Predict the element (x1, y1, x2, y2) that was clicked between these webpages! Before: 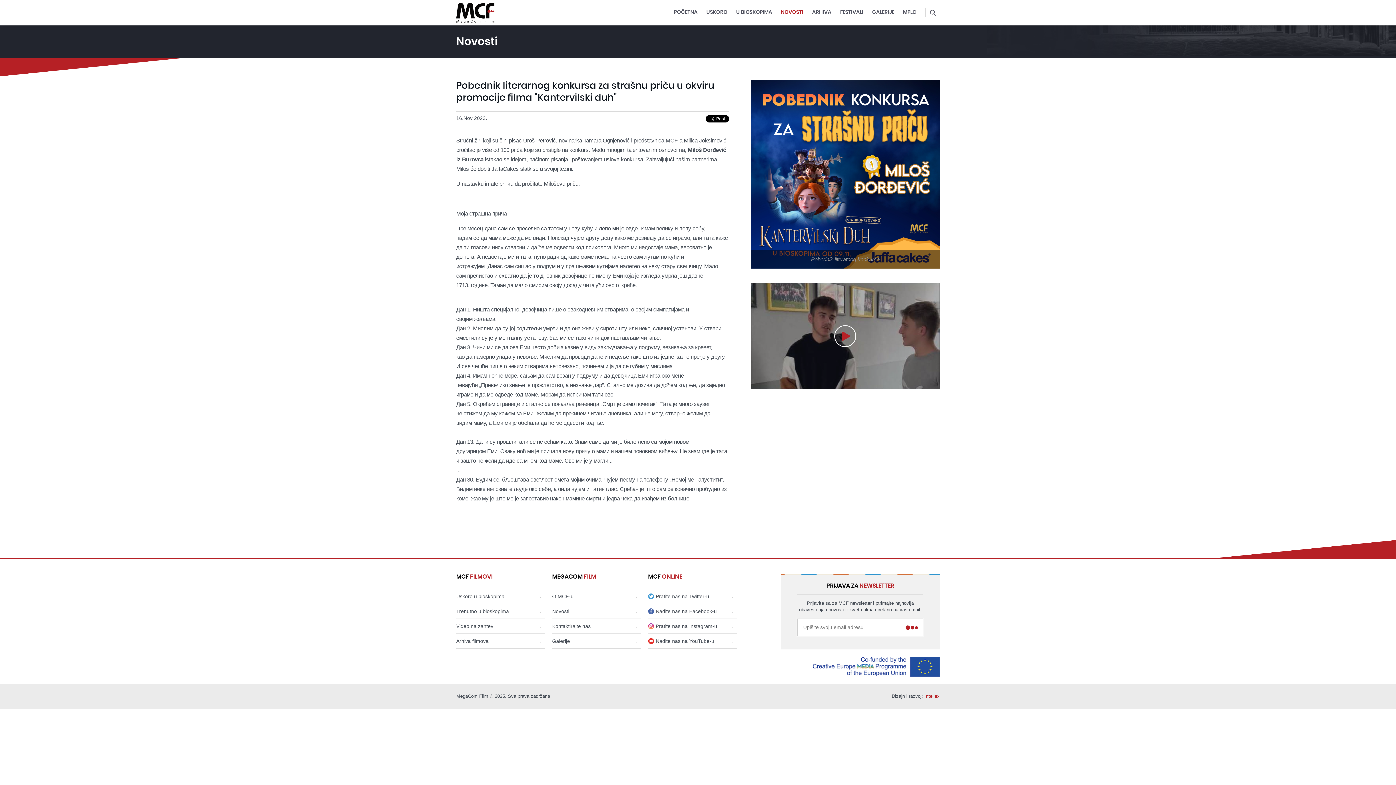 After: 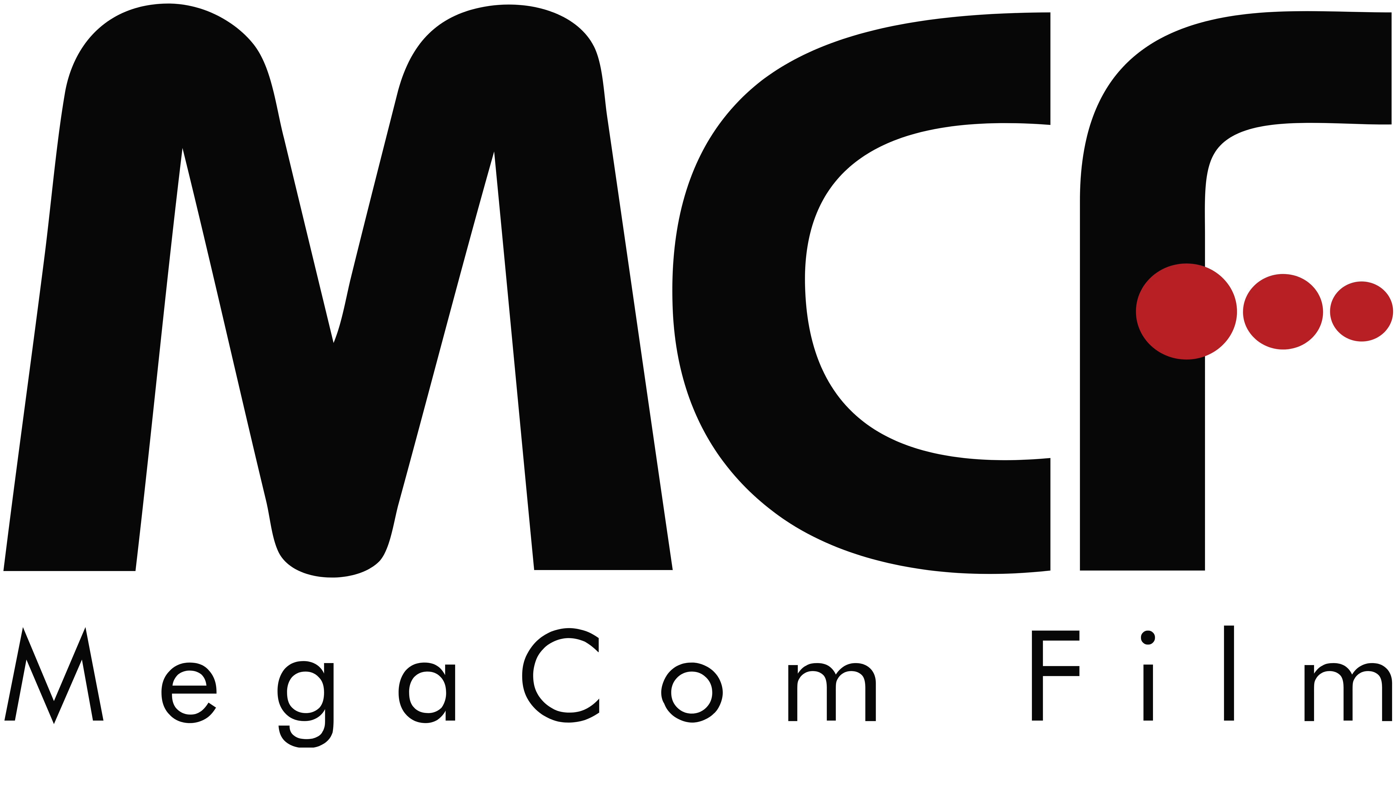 Action: label: USKORO bbox: (706, 9, 727, 14)